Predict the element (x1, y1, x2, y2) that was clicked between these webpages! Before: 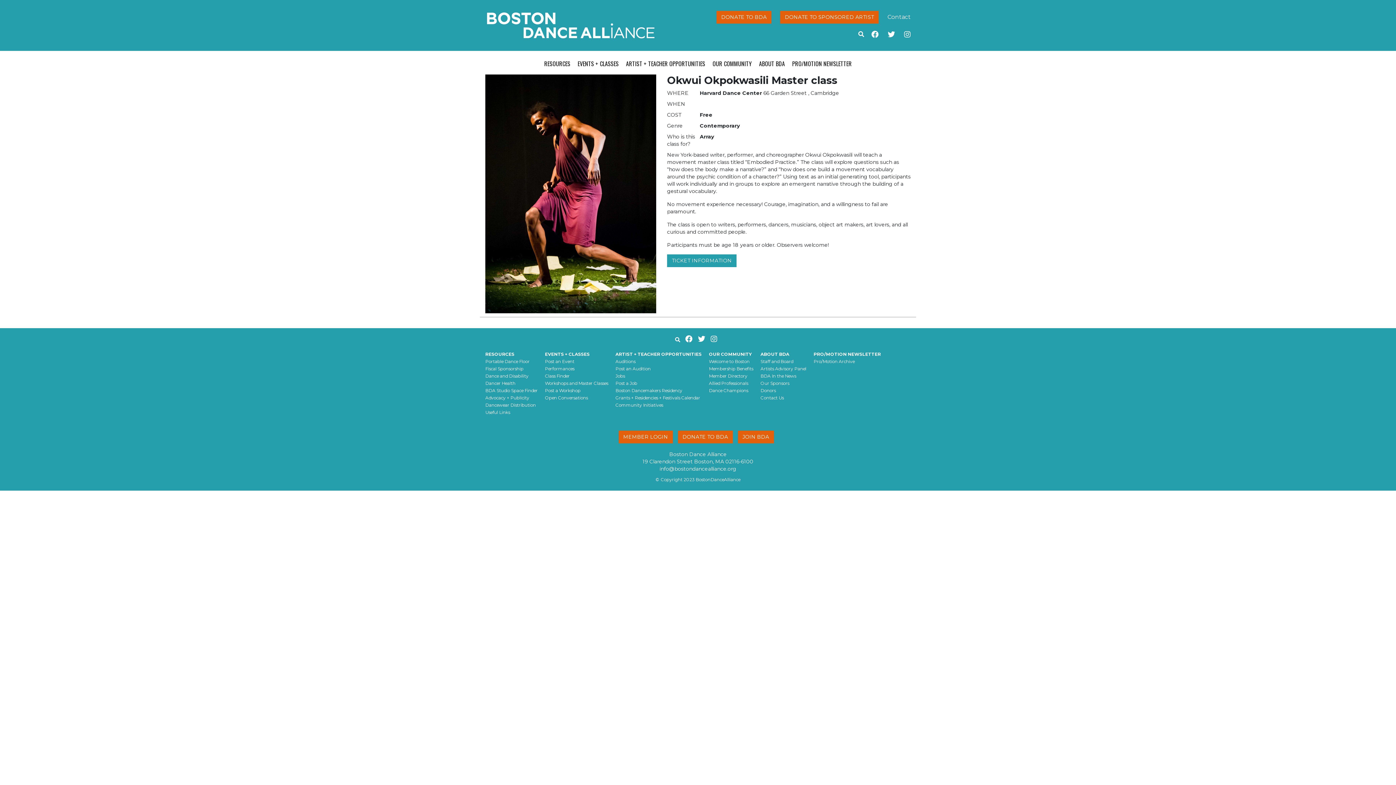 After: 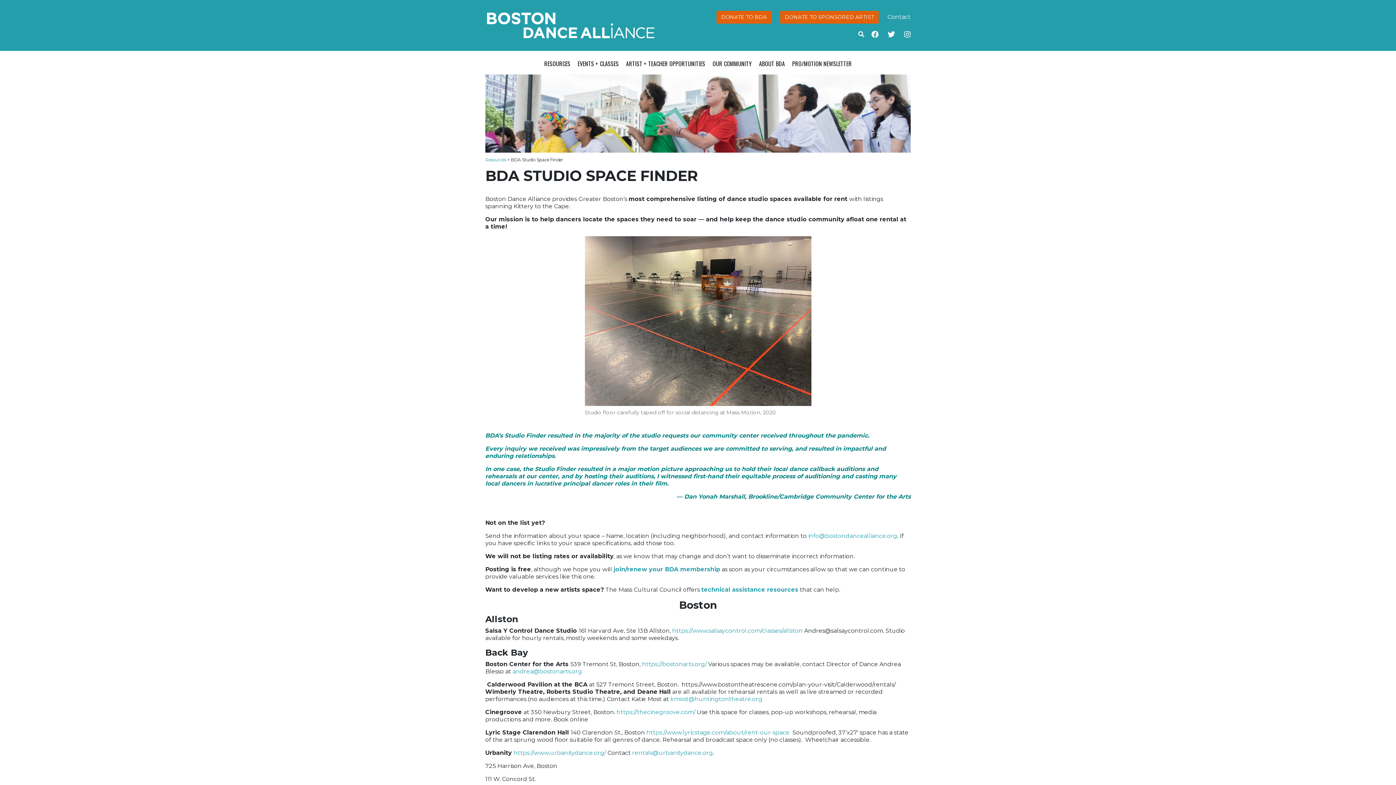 Action: label: BDA Studio Space Finder bbox: (485, 388, 537, 393)